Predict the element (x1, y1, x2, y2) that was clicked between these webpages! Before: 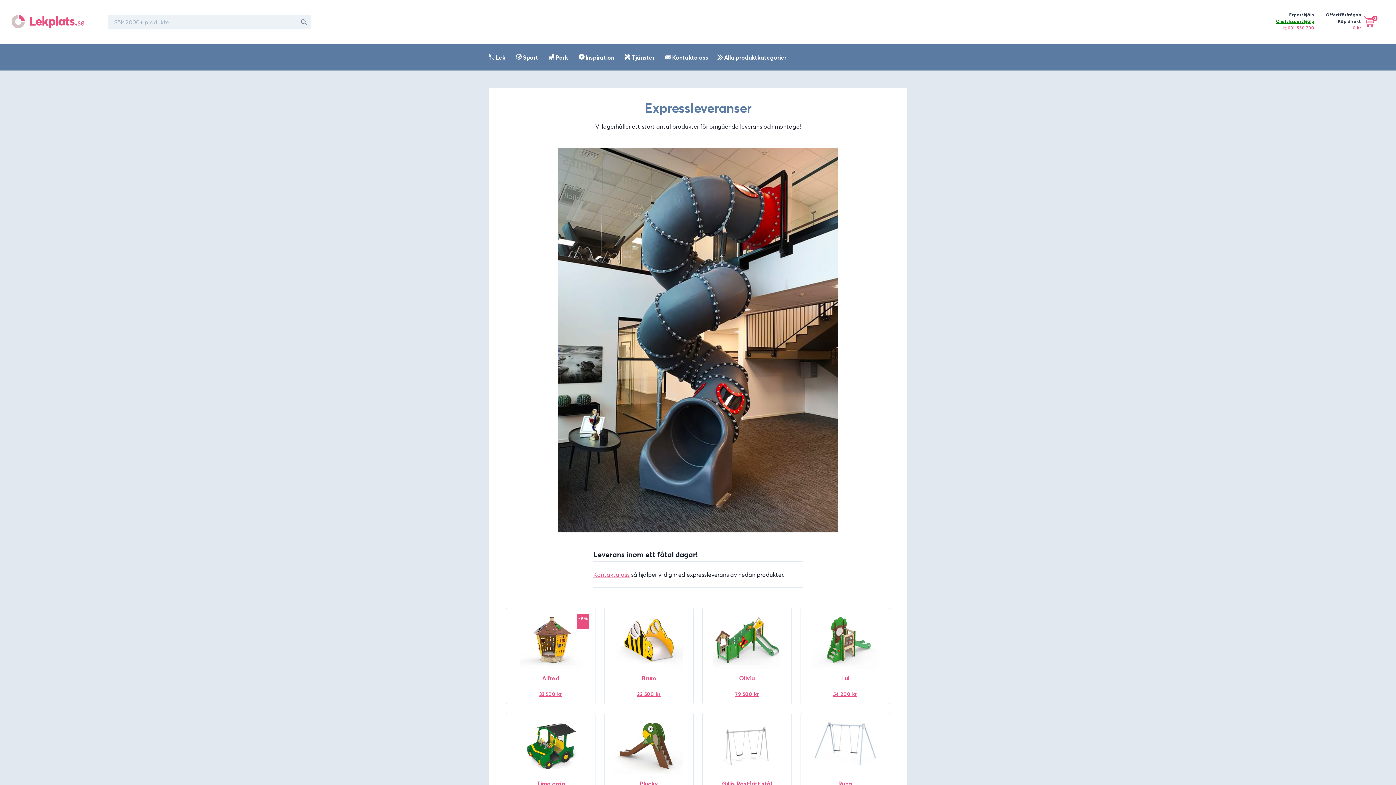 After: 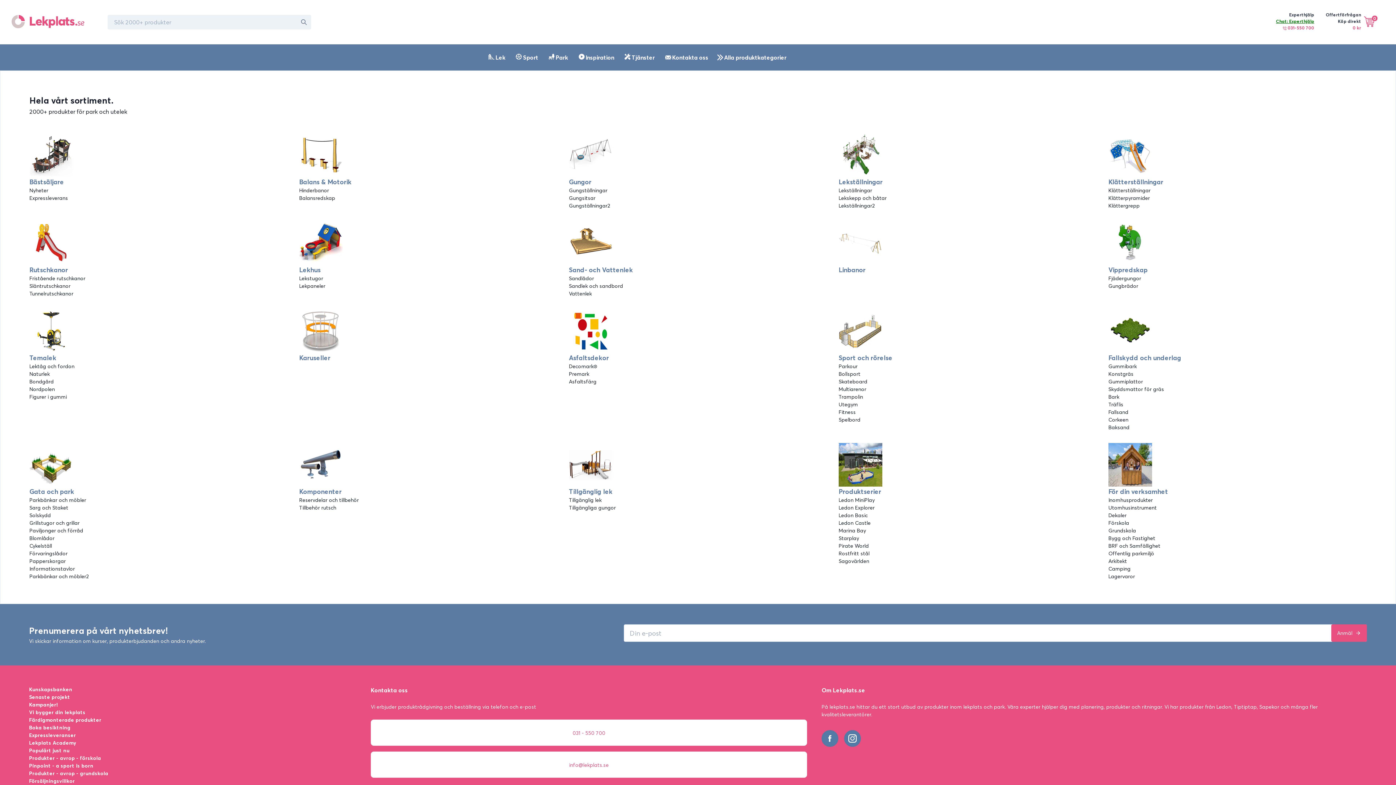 Action: bbox: (708, 53, 786, 61) label: Alla produktkategorier